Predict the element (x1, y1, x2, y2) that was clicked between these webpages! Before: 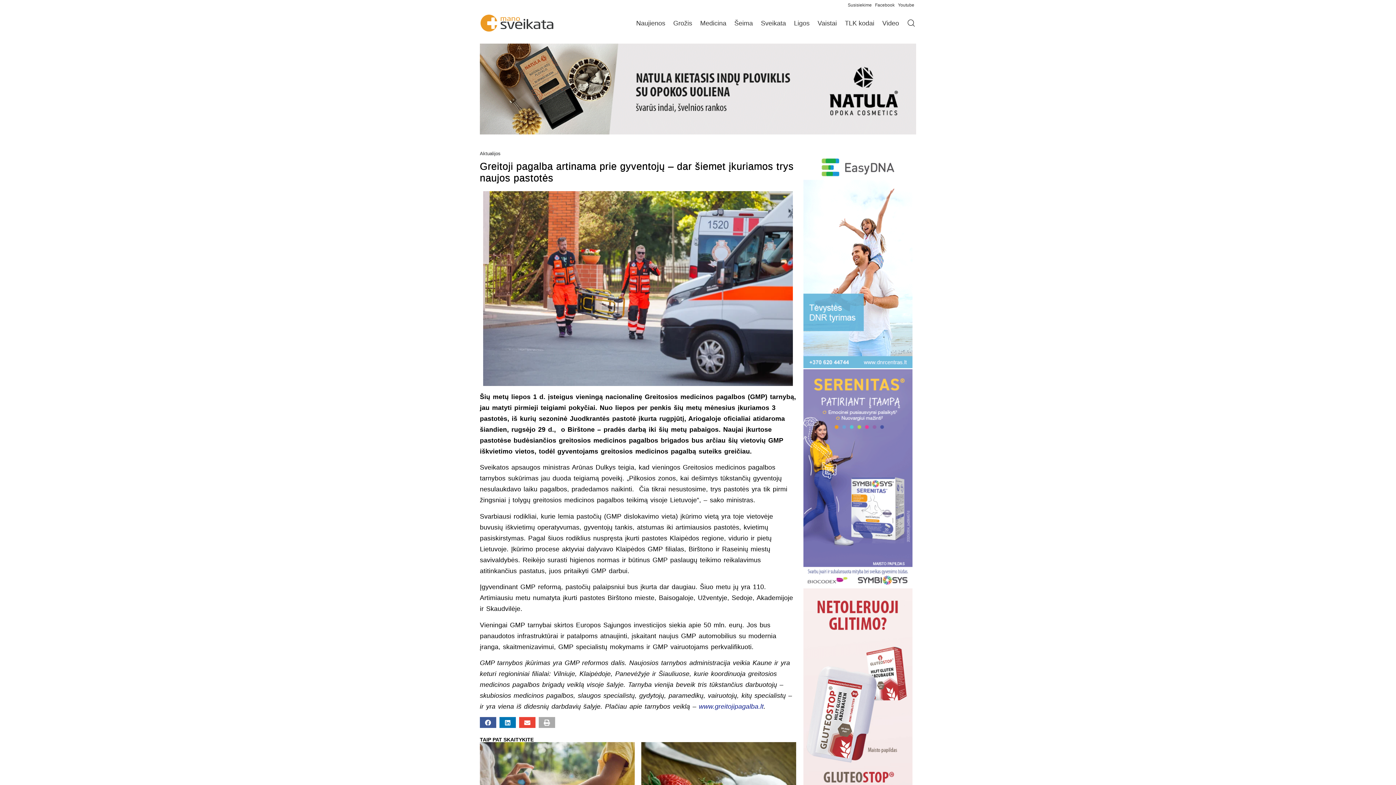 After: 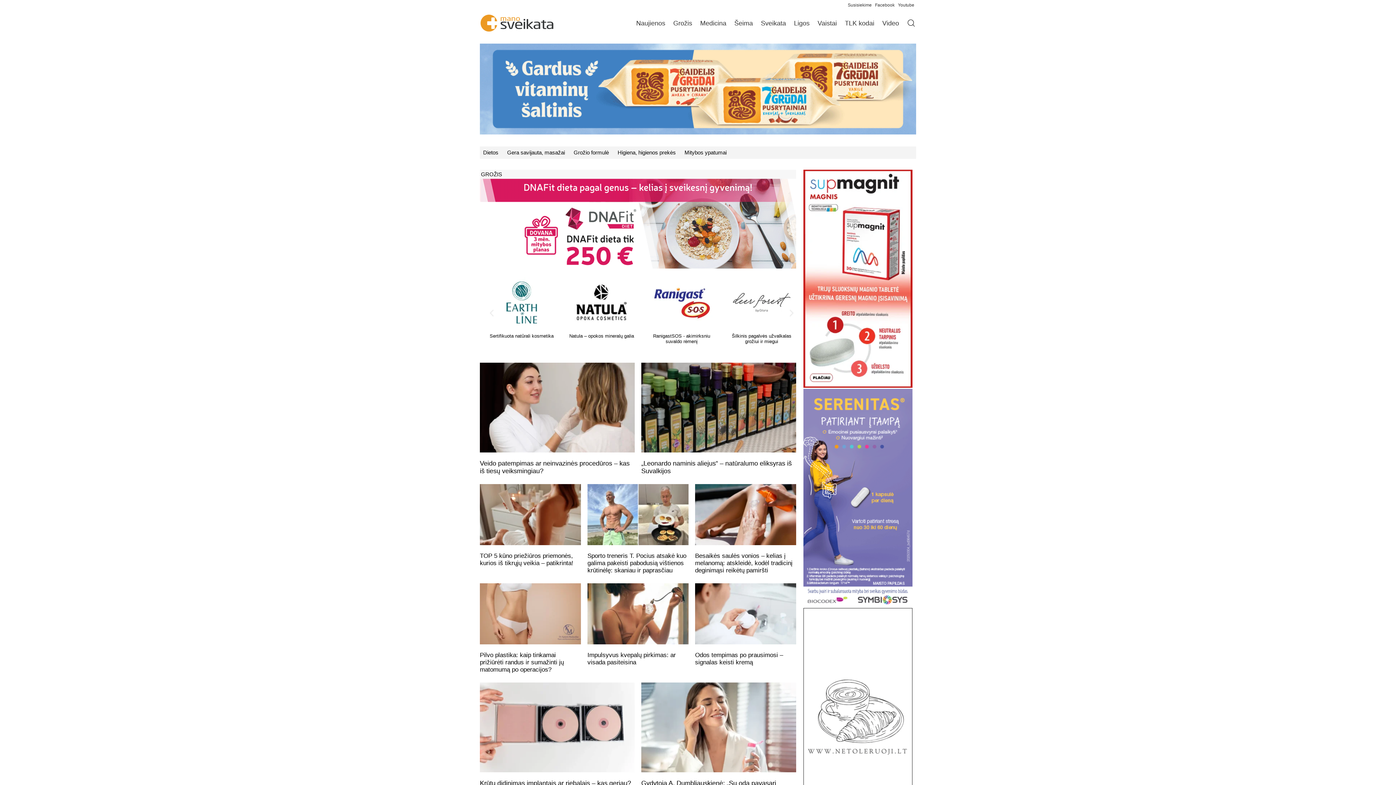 Action: label: Grožis bbox: (669, 14, 696, 31)